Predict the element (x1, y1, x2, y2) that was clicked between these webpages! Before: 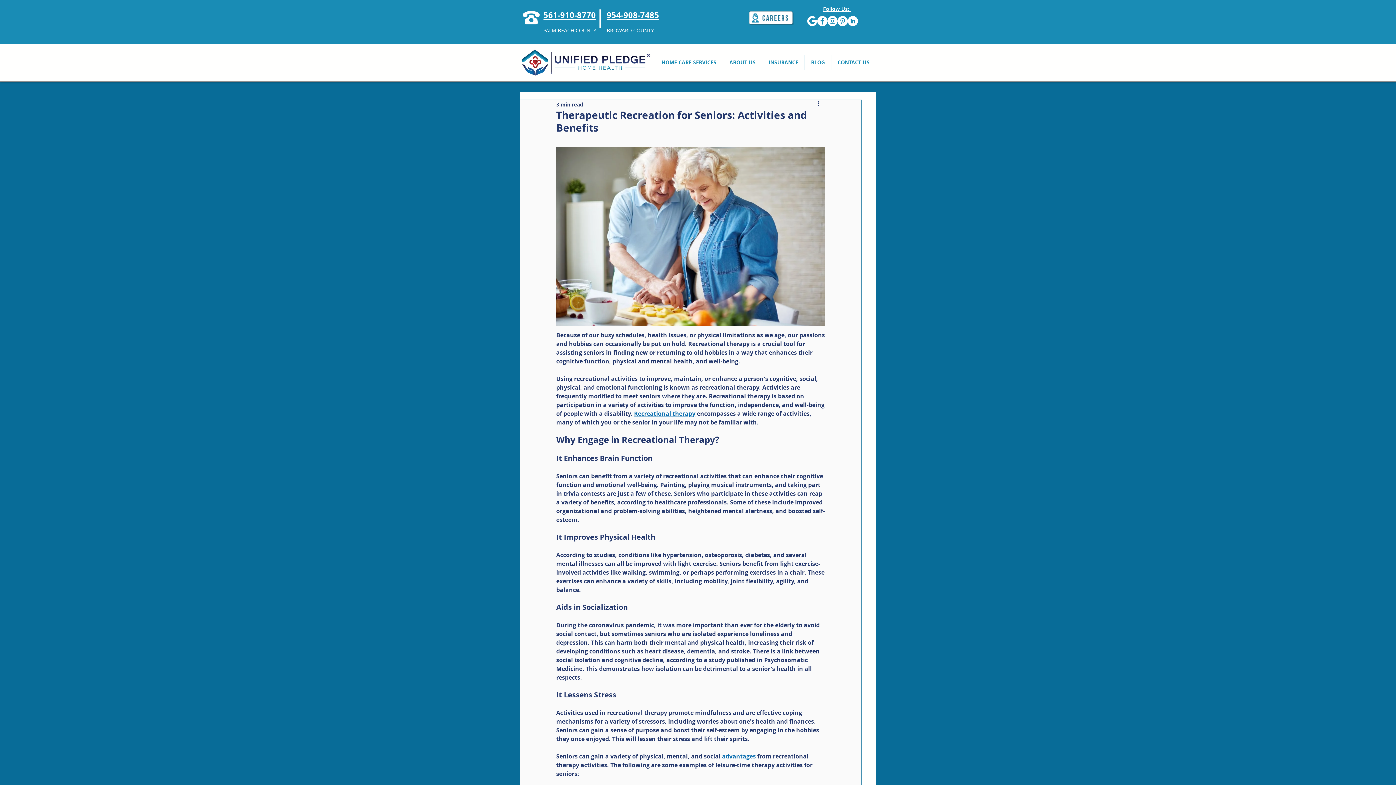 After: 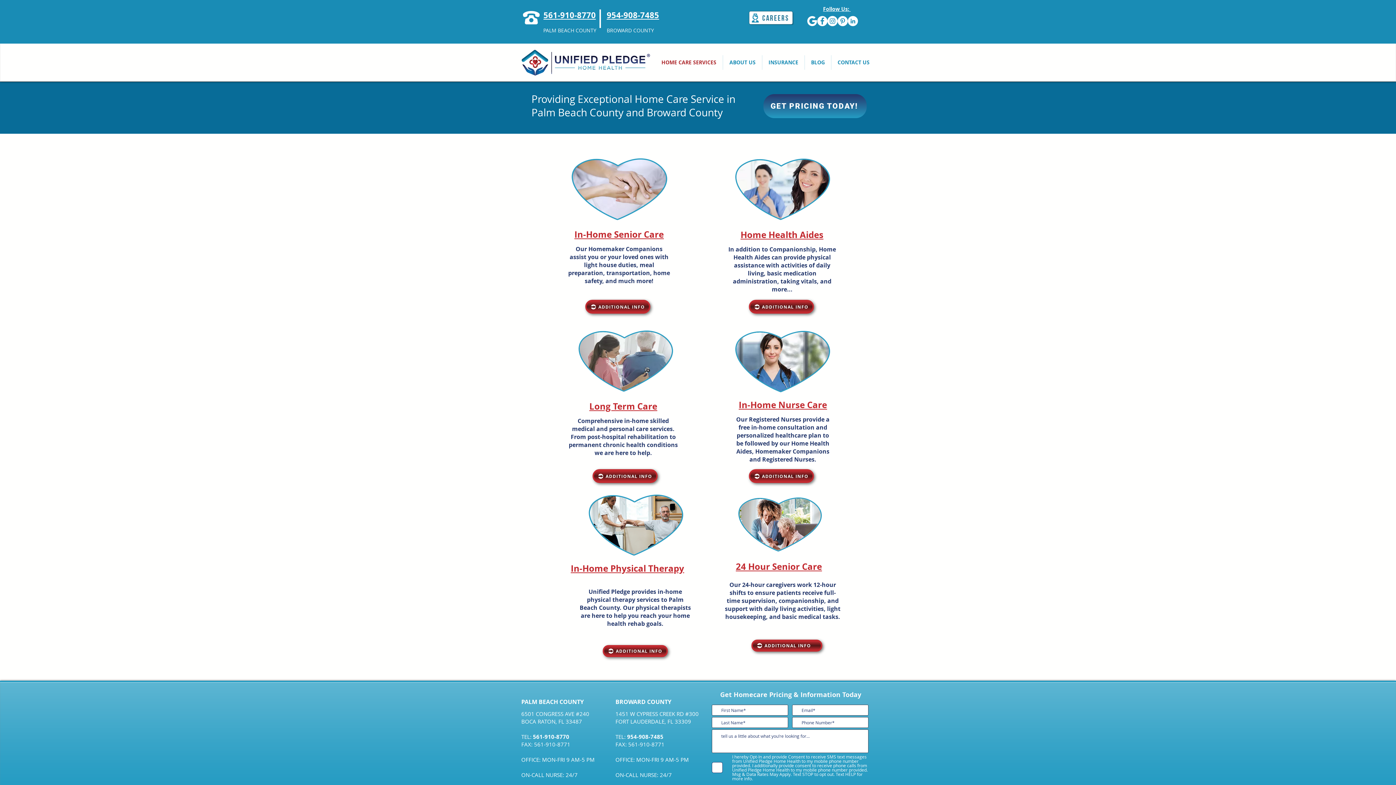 Action: label: HOME CARE SERVICES bbox: (655, 55, 722, 69)